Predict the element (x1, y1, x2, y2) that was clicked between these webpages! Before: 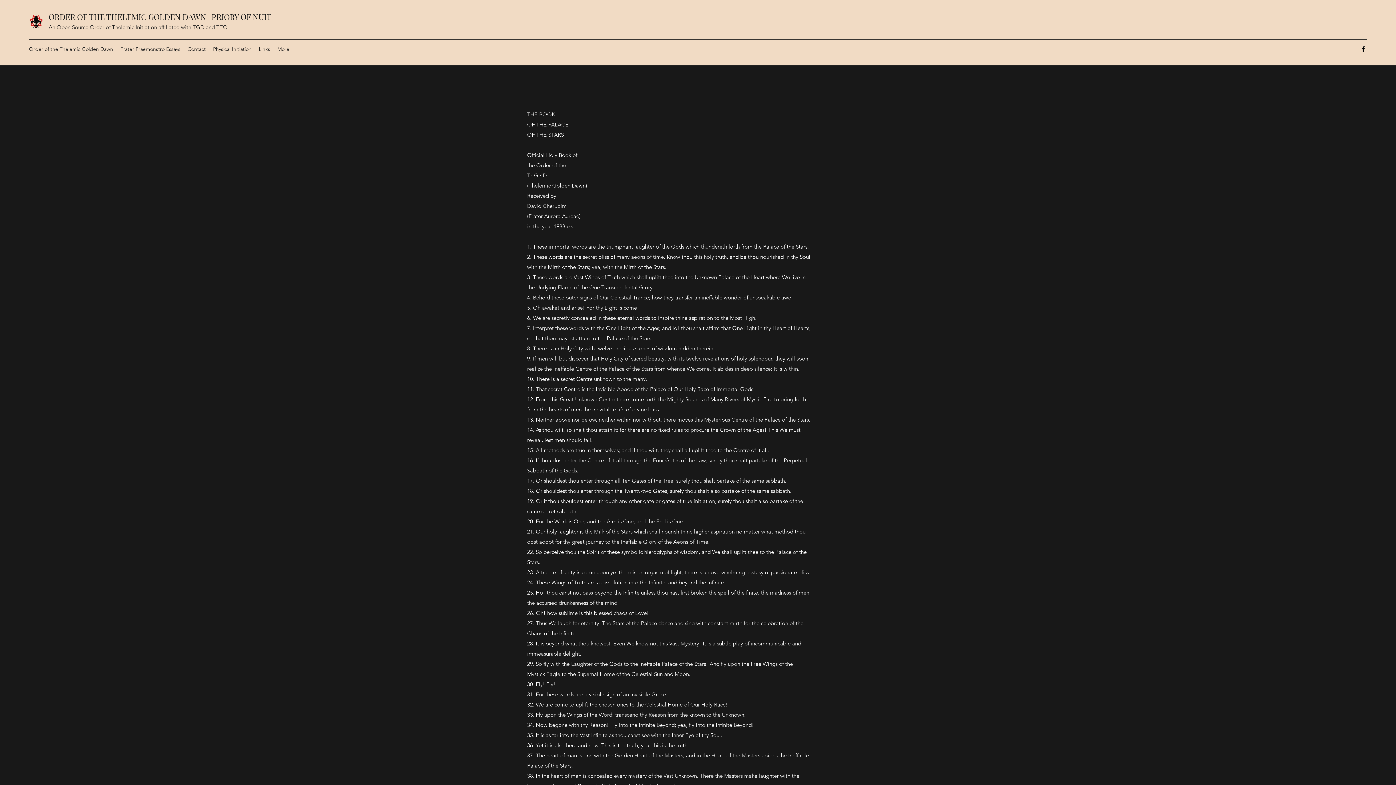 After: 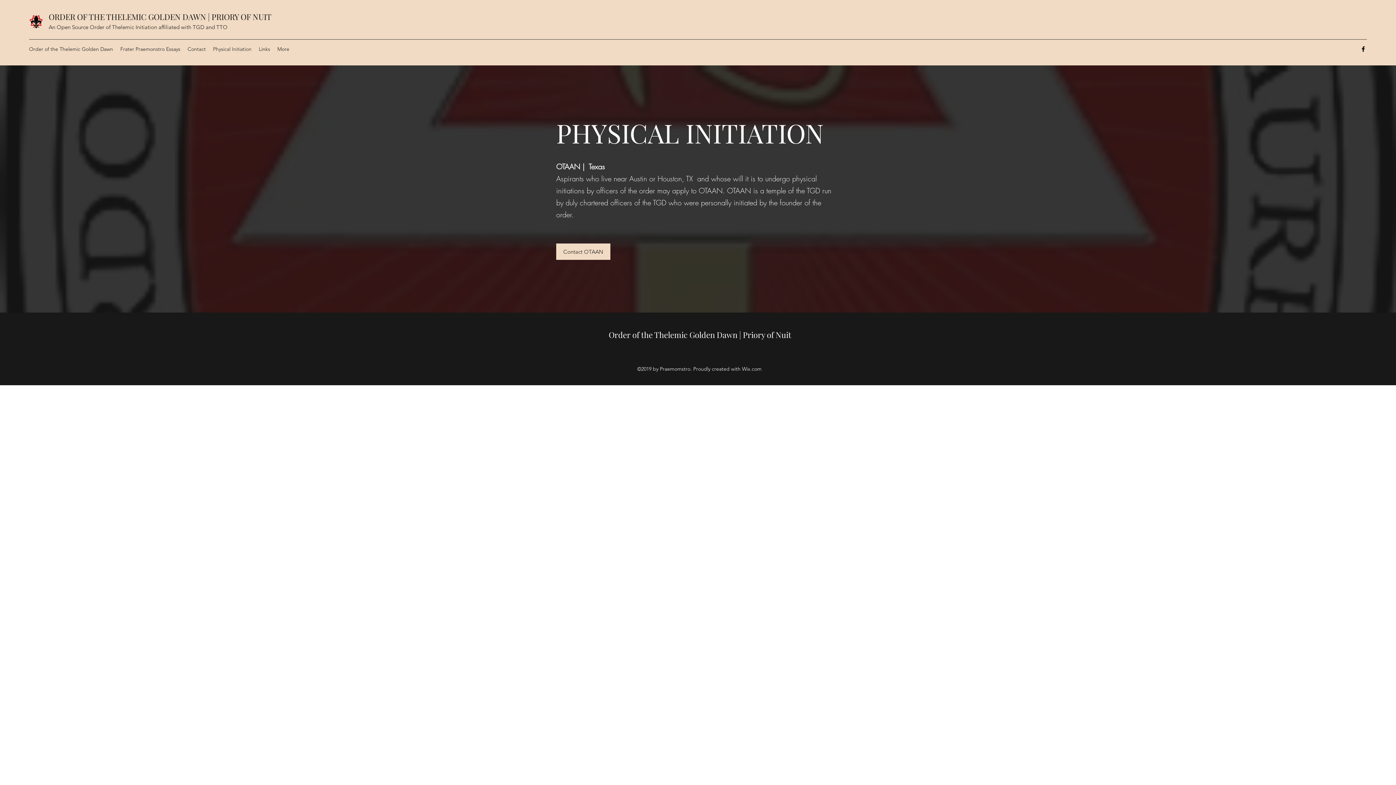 Action: bbox: (209, 43, 255, 54) label: Physical Initiation